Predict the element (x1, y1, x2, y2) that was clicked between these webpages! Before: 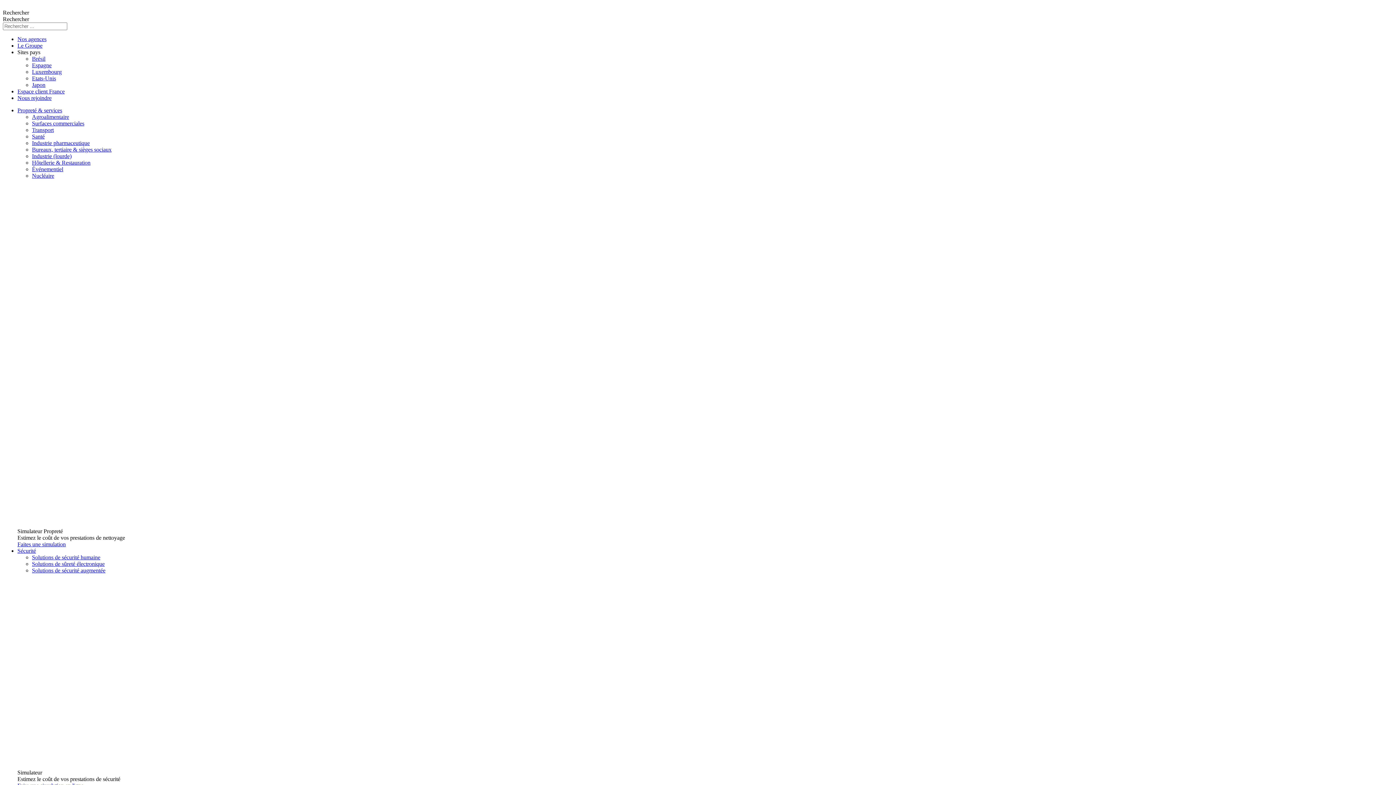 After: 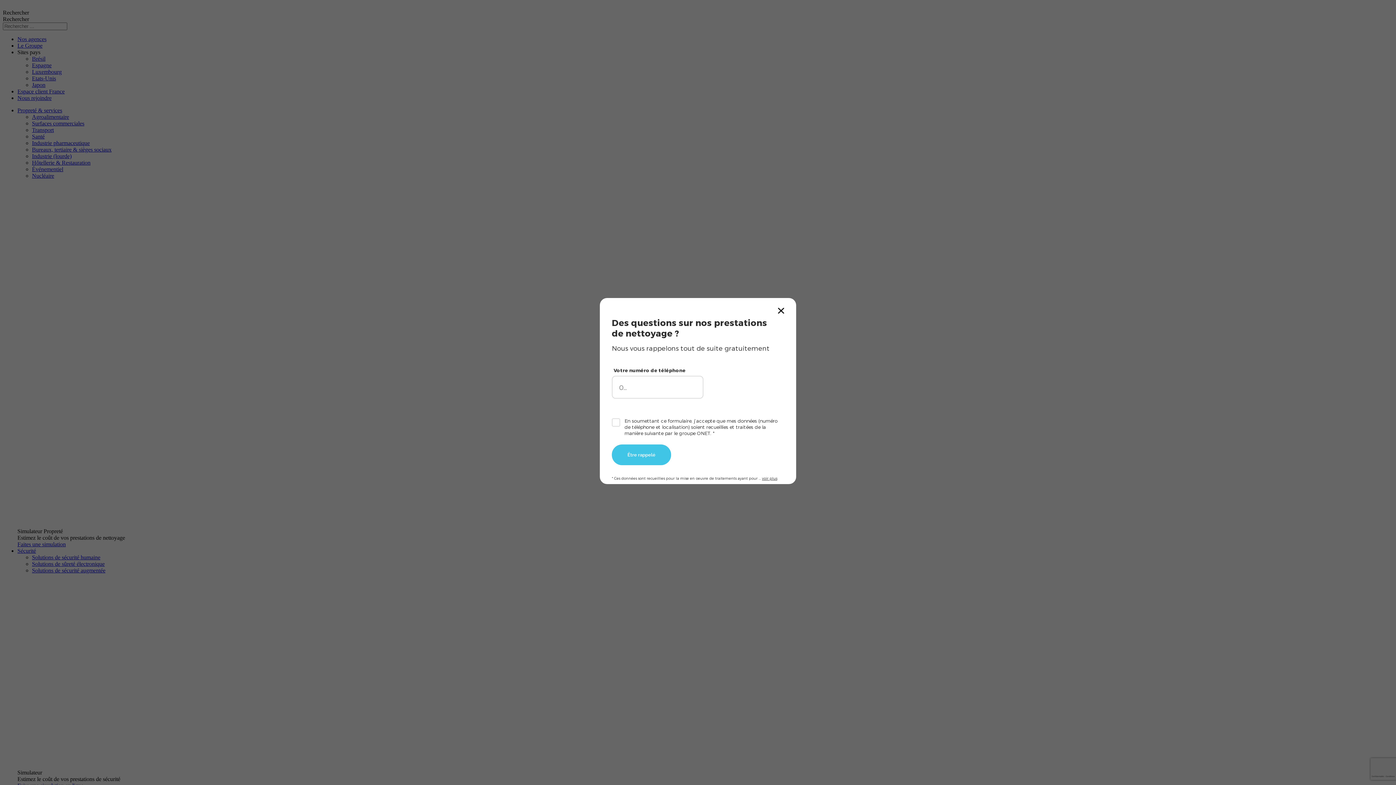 Action: bbox: (32, 120, 84, 126) label: Surfaces commerciales